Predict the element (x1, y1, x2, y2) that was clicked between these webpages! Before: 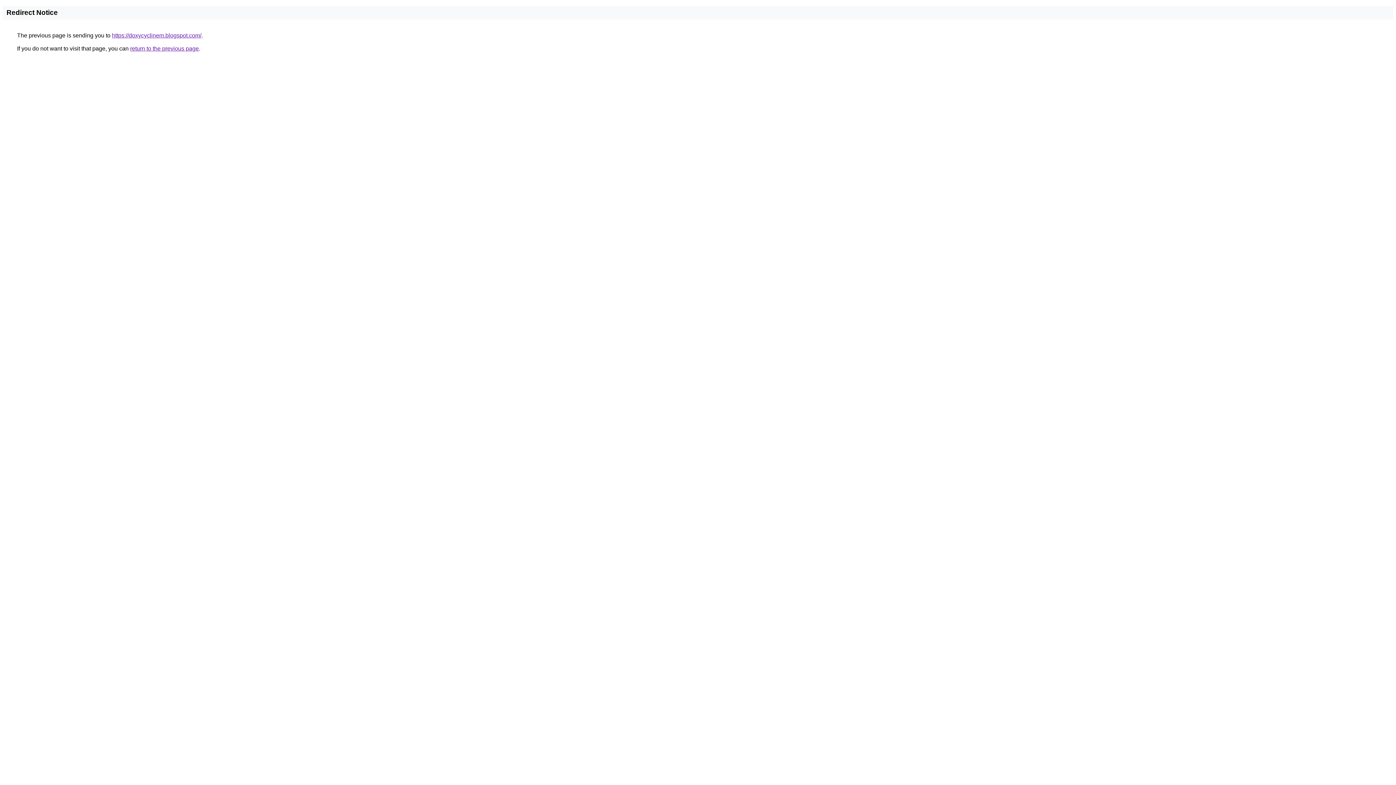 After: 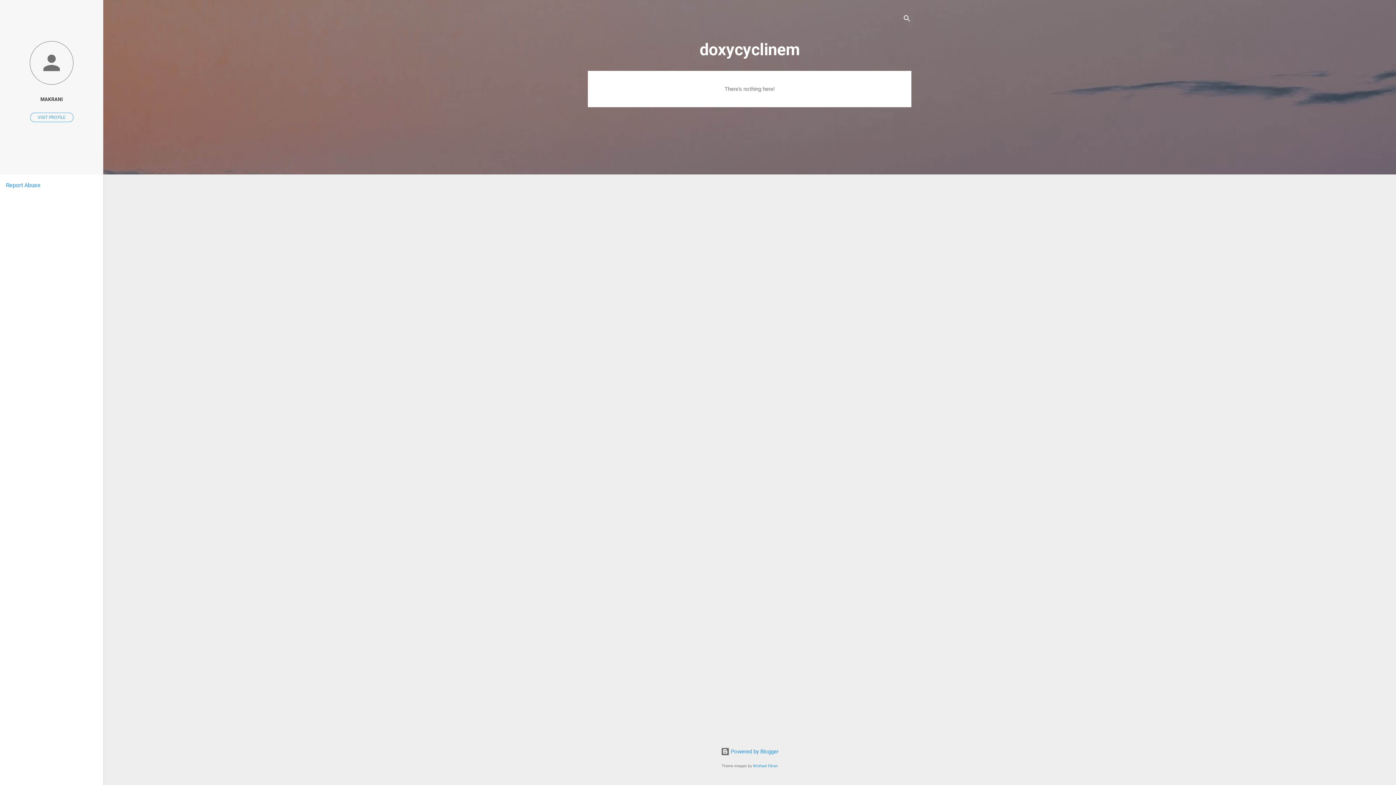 Action: label: https://doxycyclinem.blogspot.com/ bbox: (112, 32, 201, 38)